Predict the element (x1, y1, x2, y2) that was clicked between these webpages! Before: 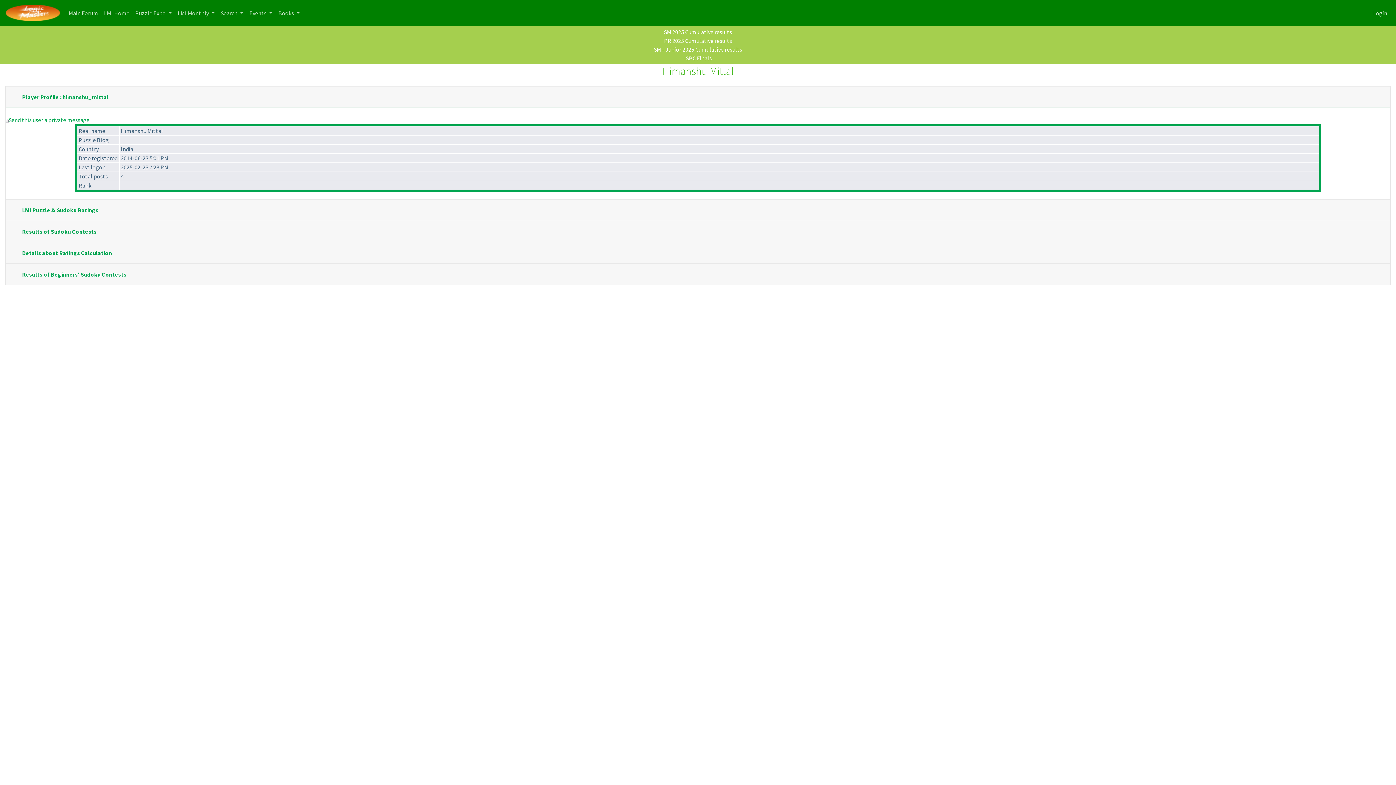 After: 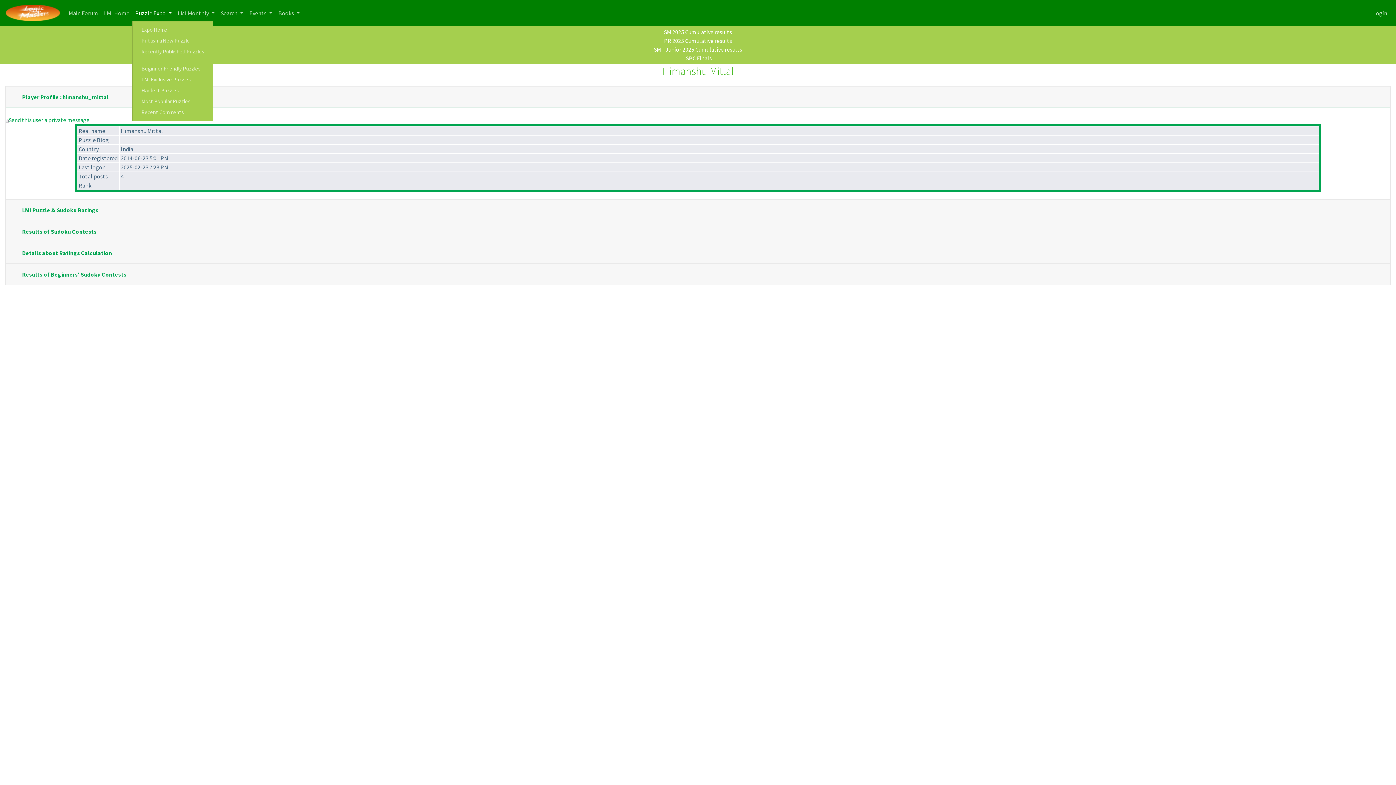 Action: label: Puzzle Expo  bbox: (132, 5, 174, 20)